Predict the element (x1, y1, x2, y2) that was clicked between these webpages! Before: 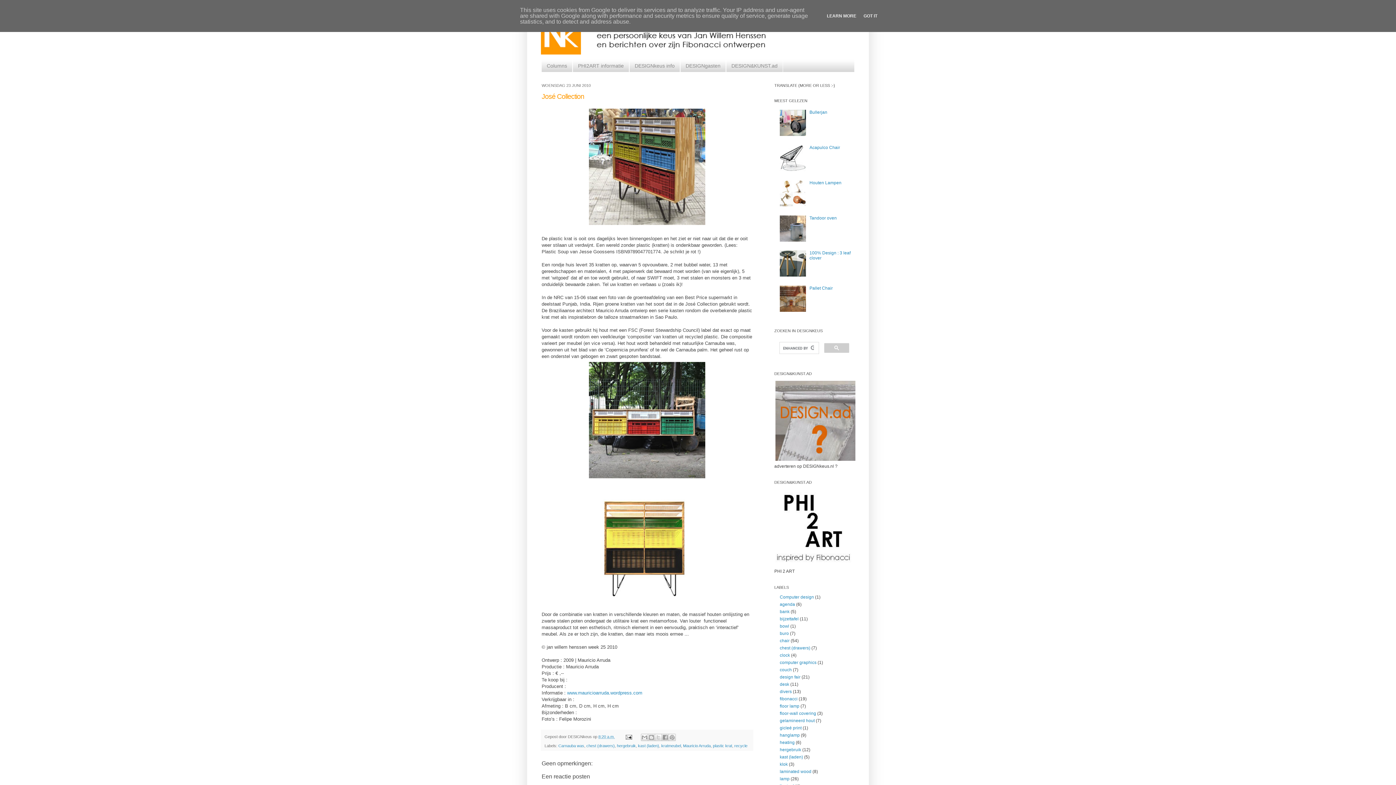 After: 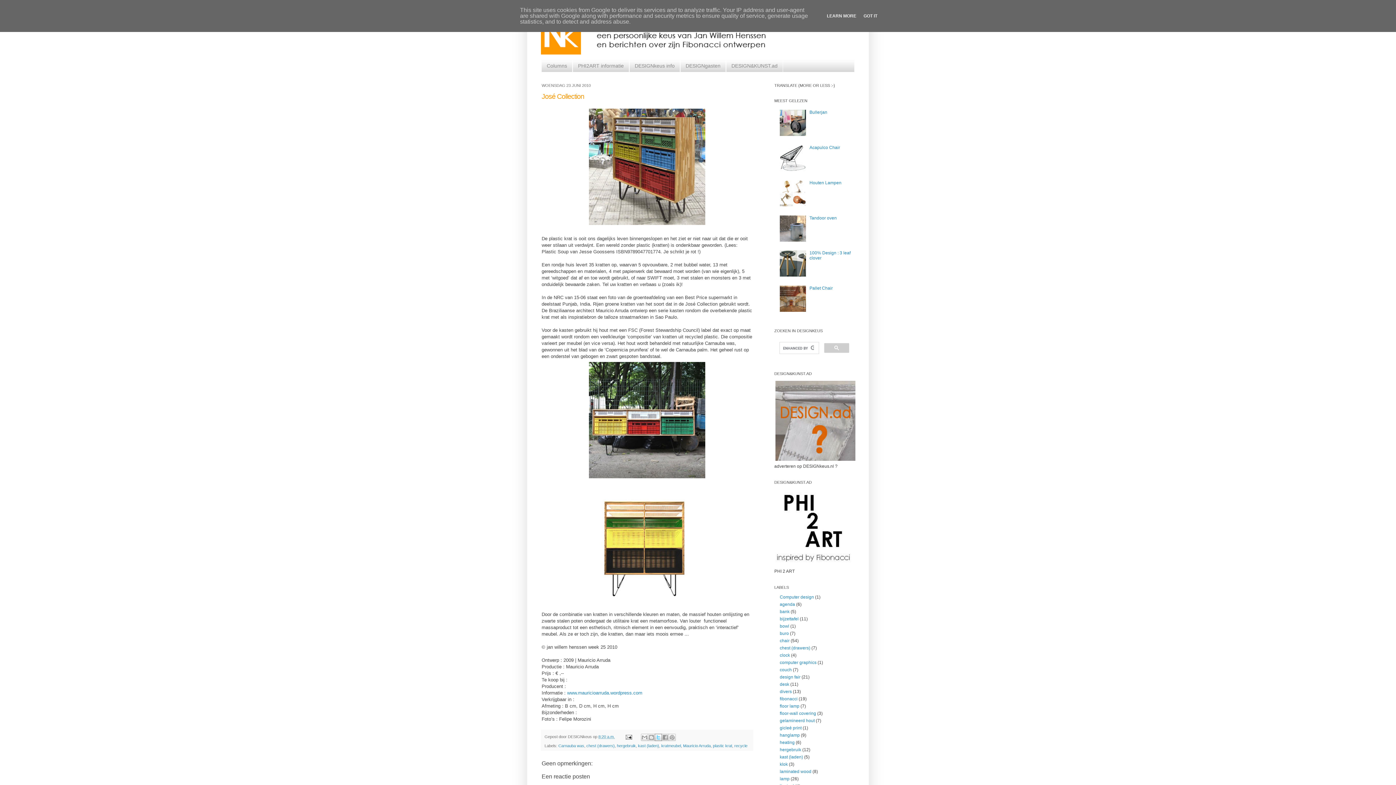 Action: bbox: (654, 734, 662, 741) label: Delen via X